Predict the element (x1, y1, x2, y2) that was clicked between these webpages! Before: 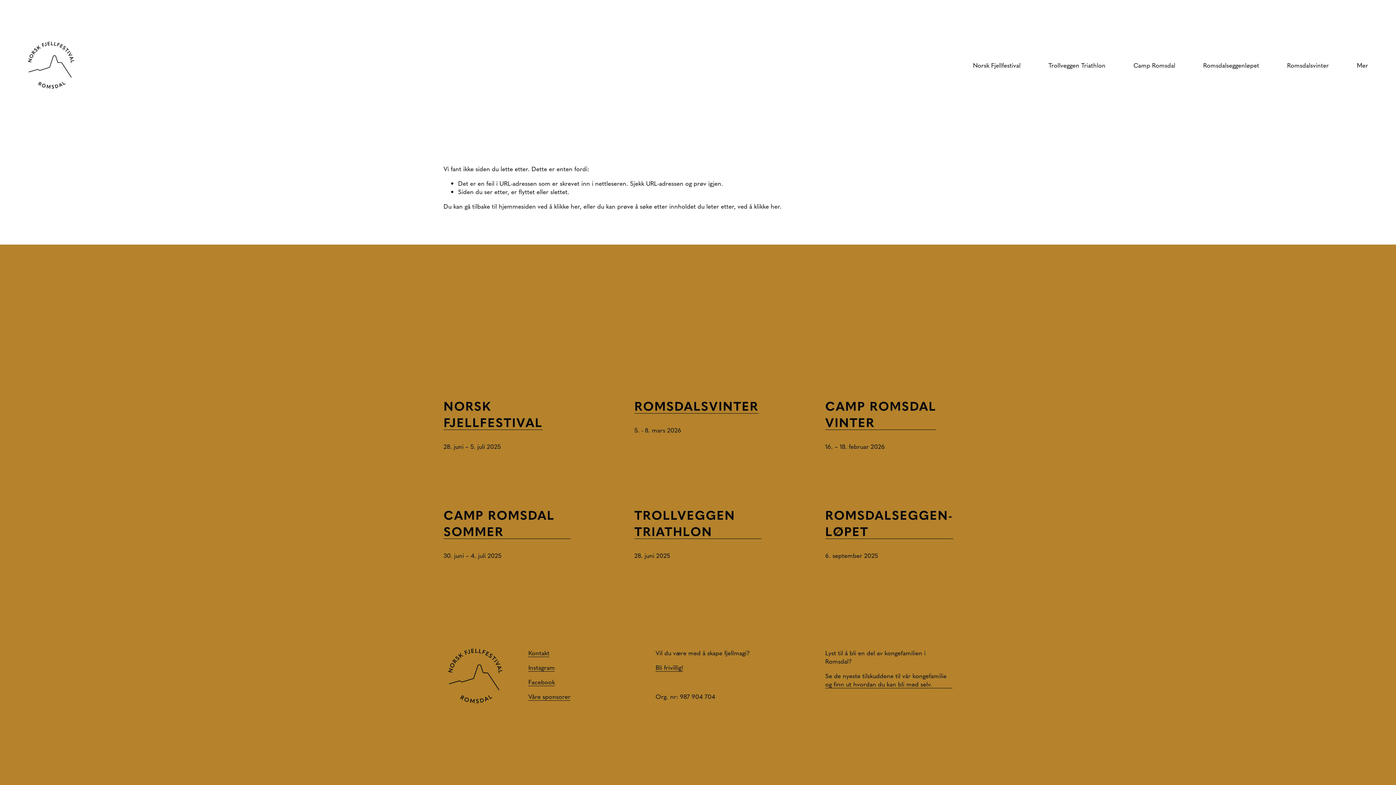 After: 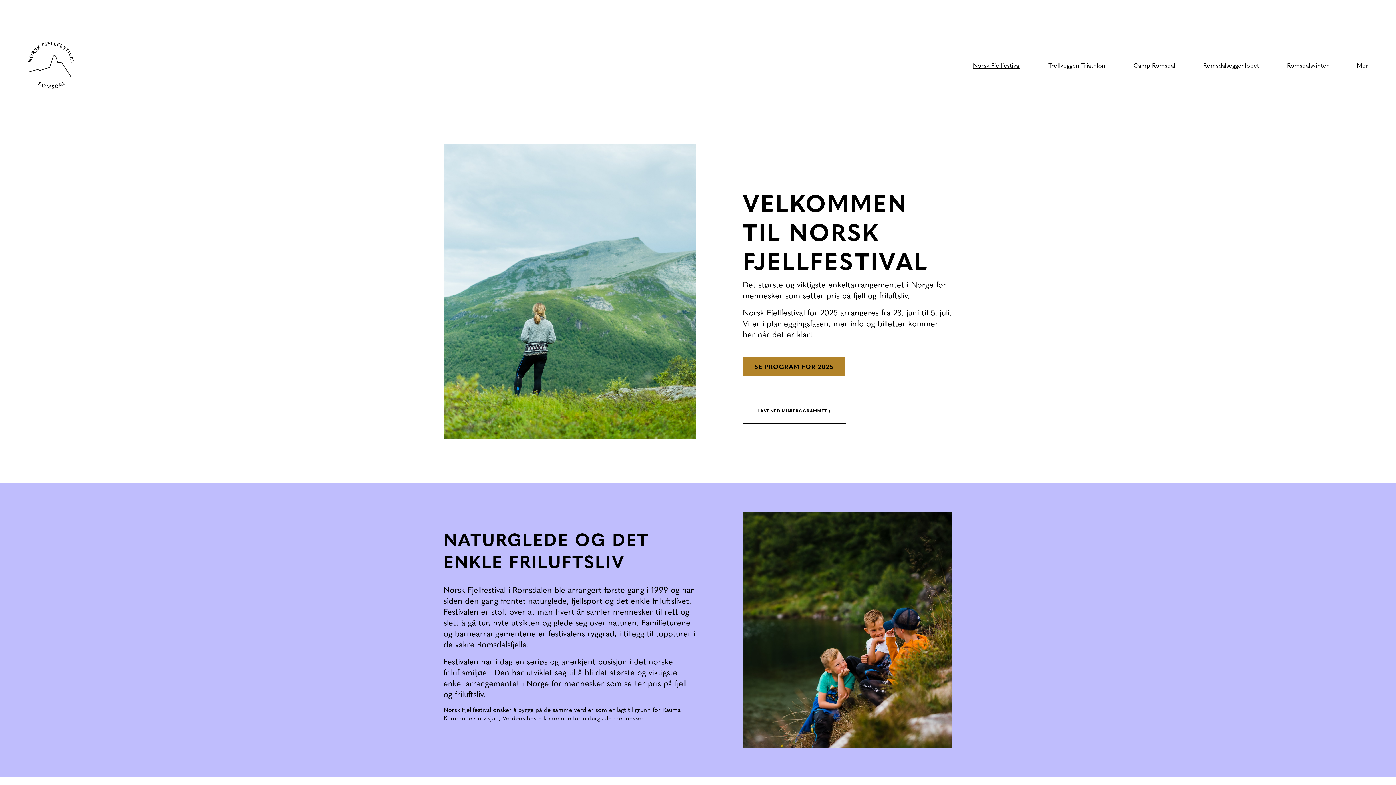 Action: bbox: (443, 397, 542, 430) label: NORSK
FJELLFESTIVAL